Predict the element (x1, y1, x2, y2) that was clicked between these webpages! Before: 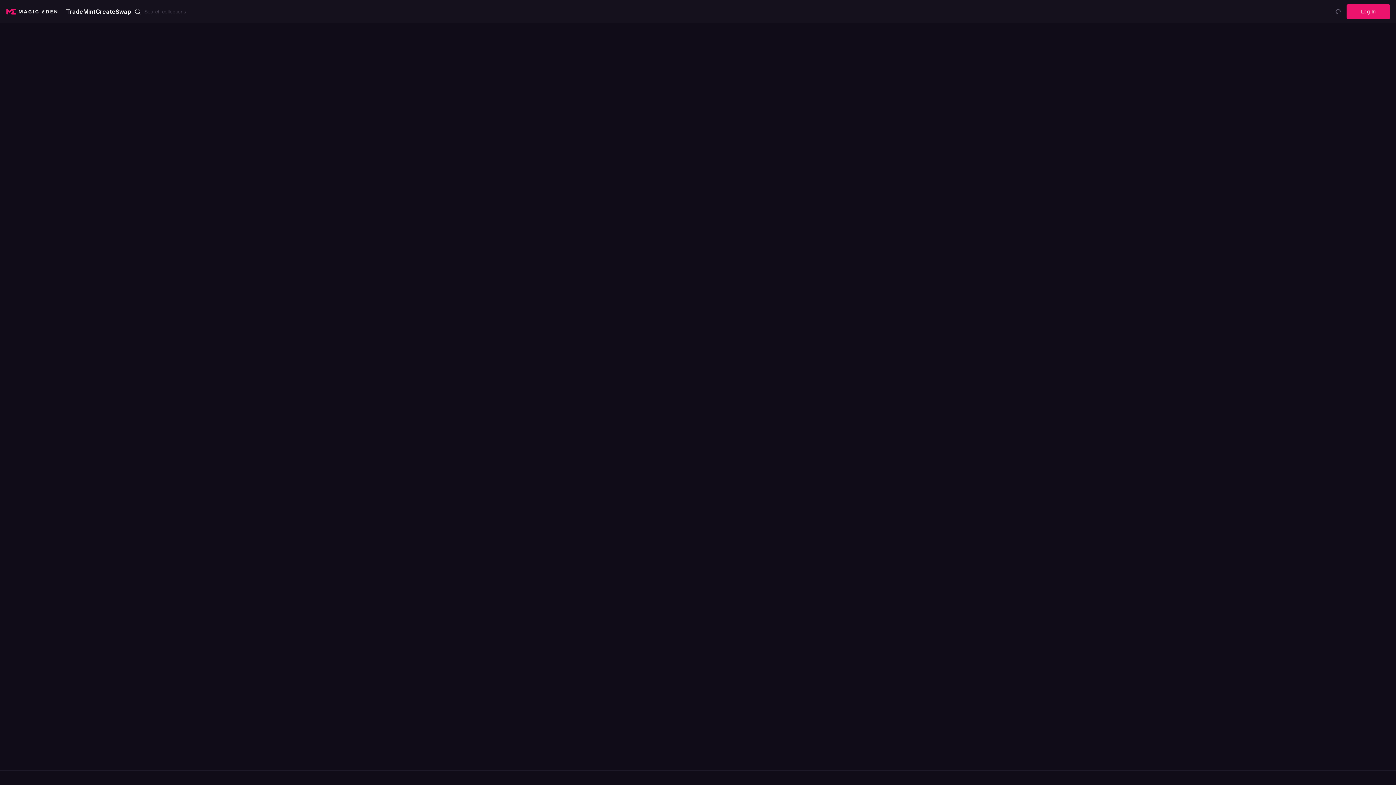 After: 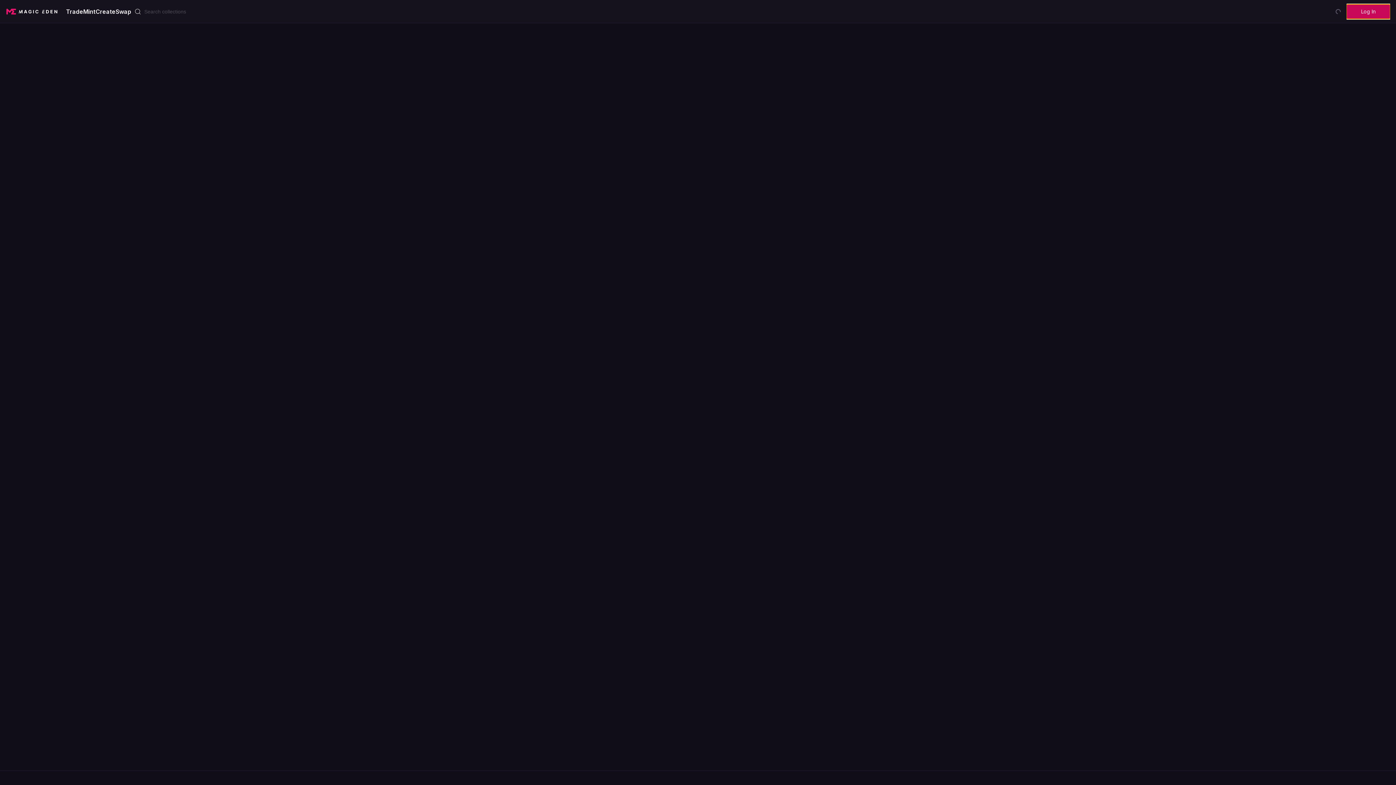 Action: bbox: (1346, 4, 1390, 18) label: Log In